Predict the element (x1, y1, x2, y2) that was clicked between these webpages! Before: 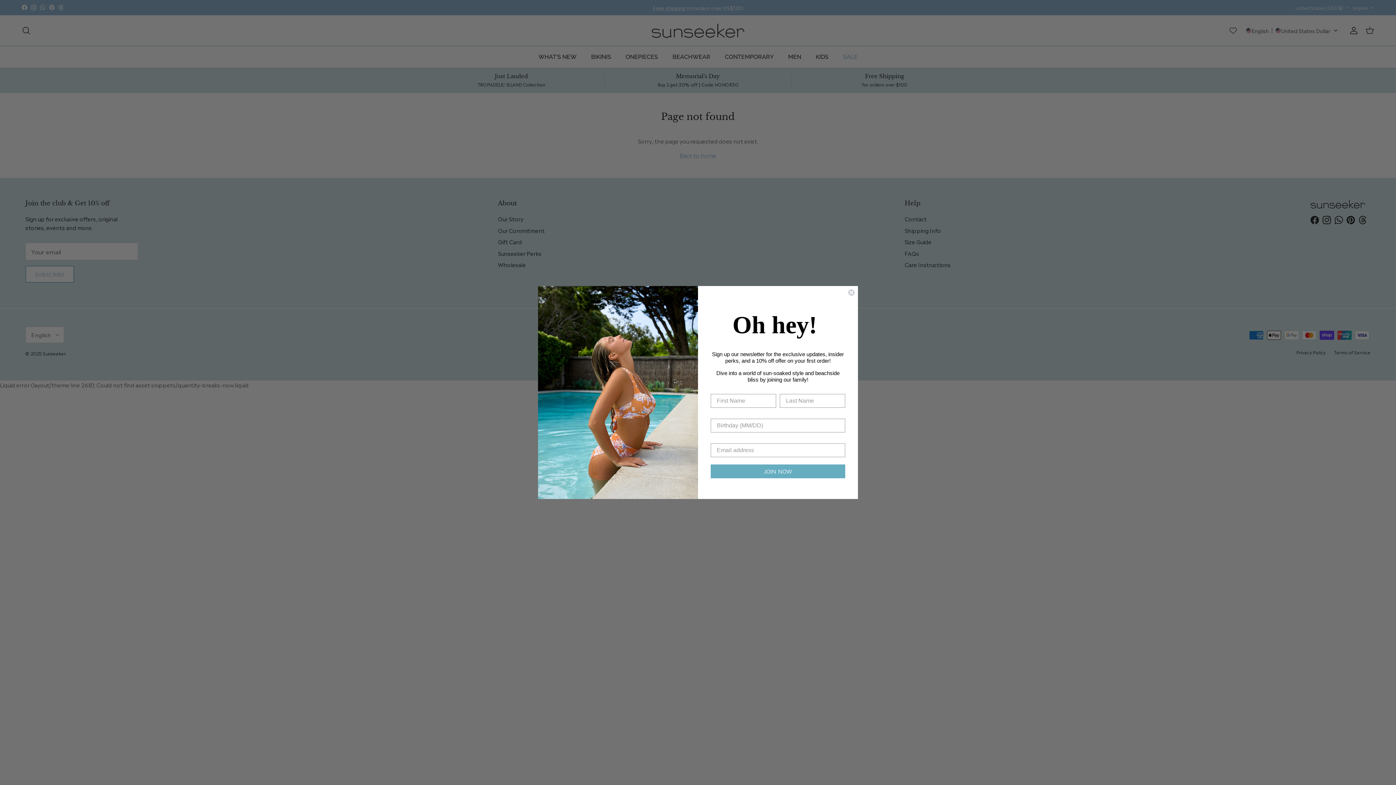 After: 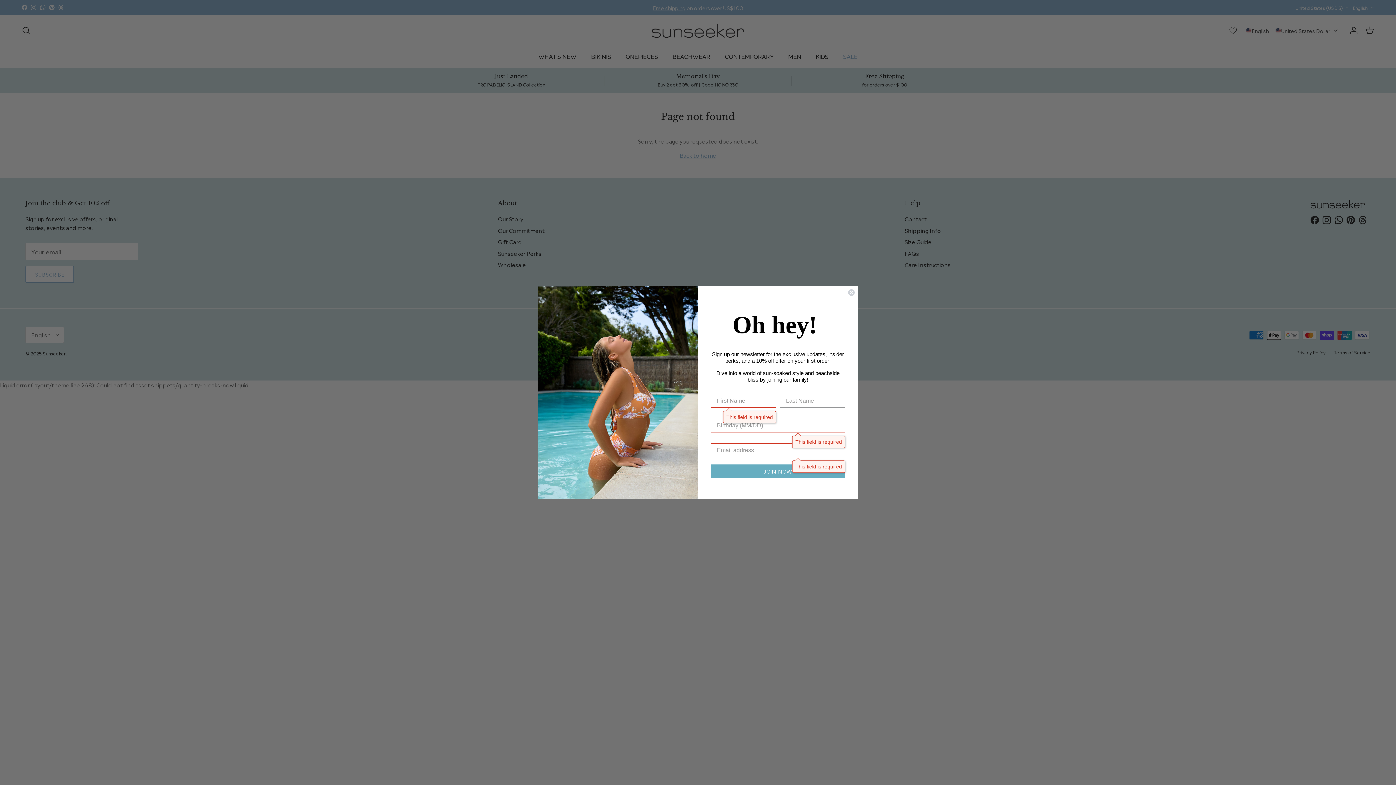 Action: bbox: (710, 464, 845, 478) label: JOIN NOW